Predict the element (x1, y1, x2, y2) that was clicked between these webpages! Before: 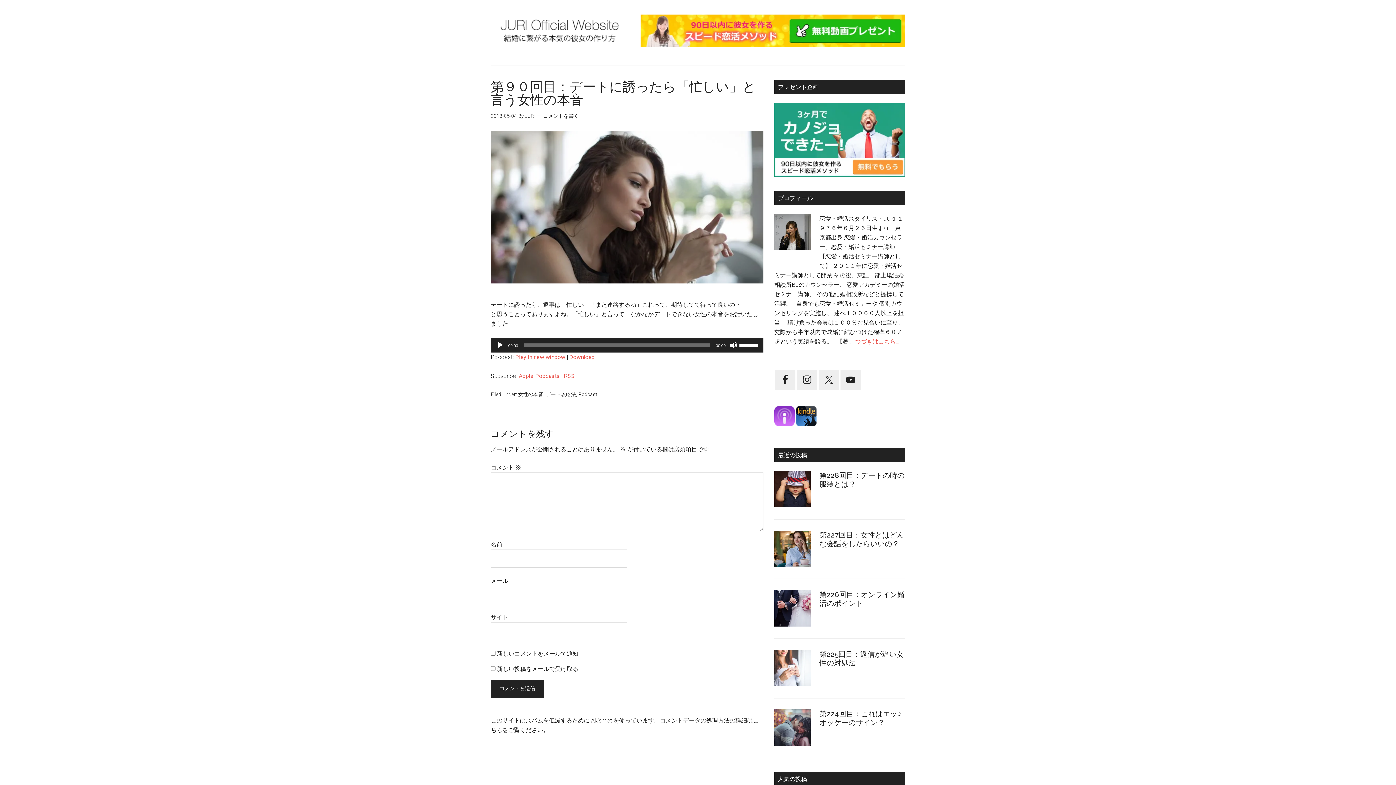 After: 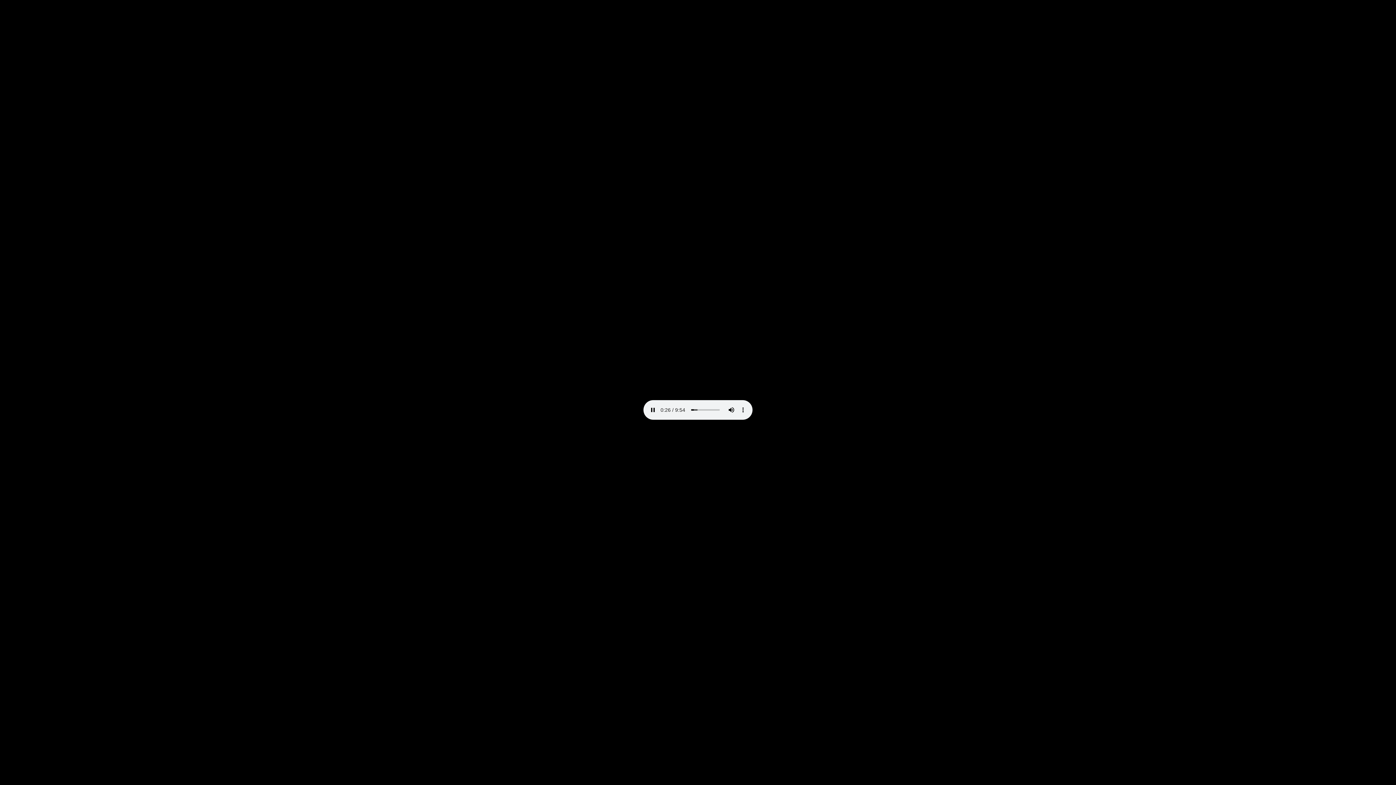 Action: bbox: (569, 353, 594, 360) label: Download